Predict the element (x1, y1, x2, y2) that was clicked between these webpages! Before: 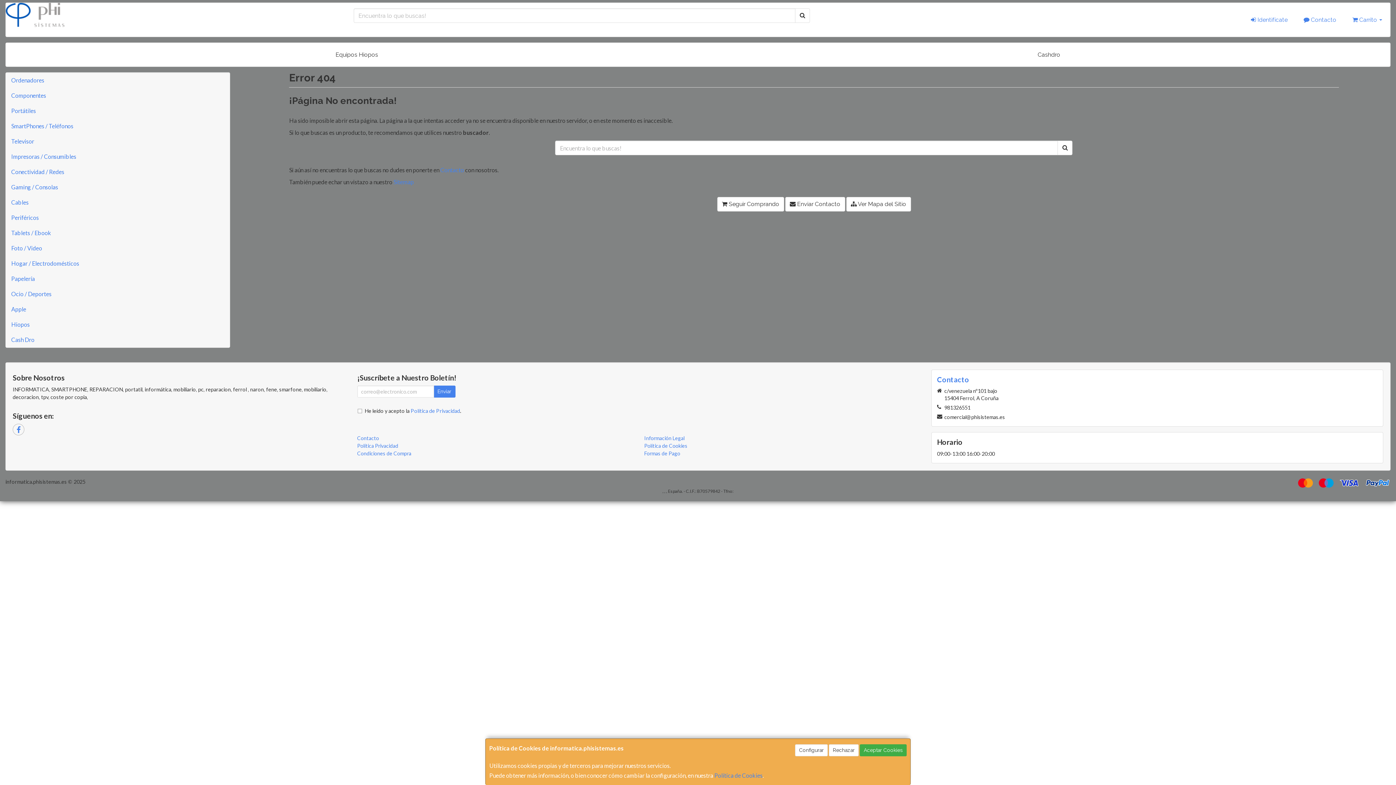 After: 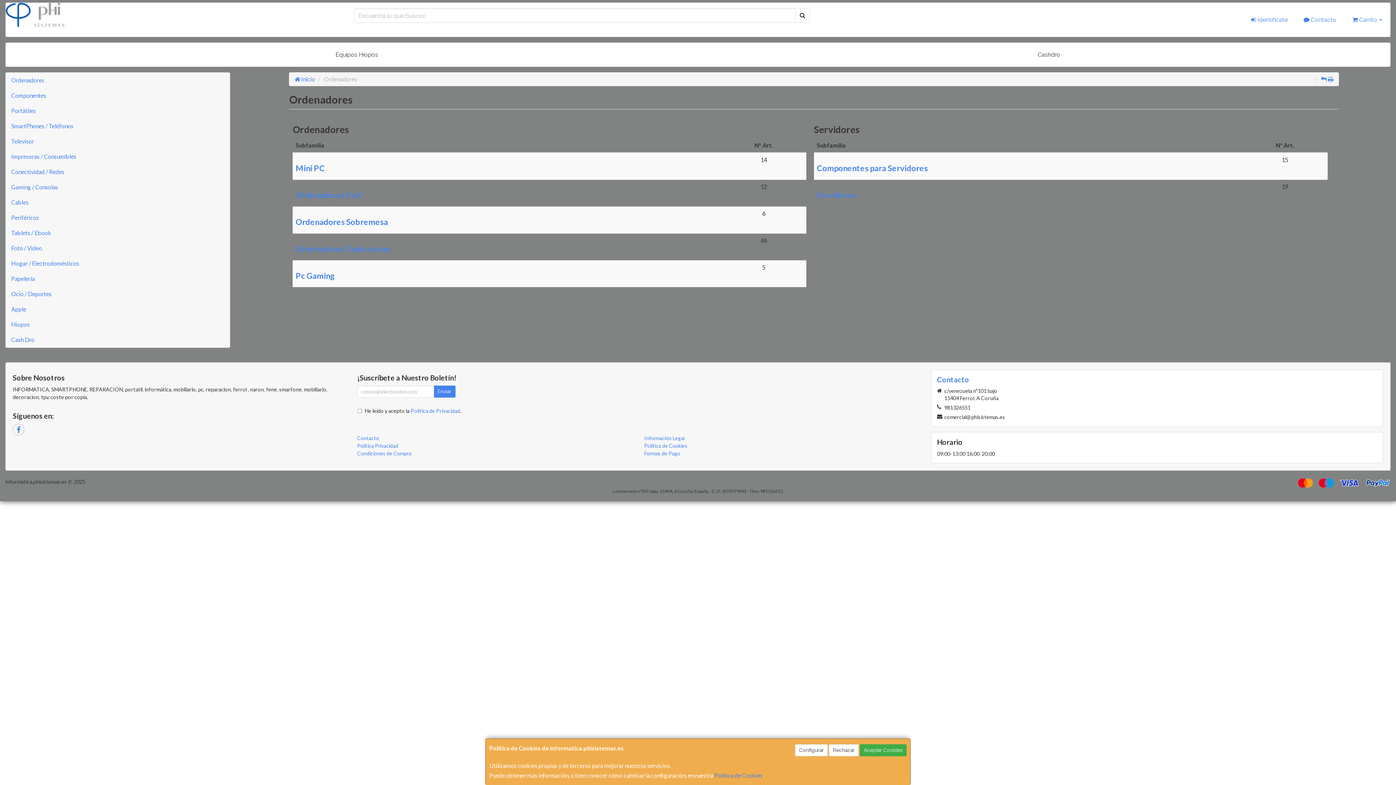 Action: bbox: (5, 72, 229, 88) label: Ordenadores